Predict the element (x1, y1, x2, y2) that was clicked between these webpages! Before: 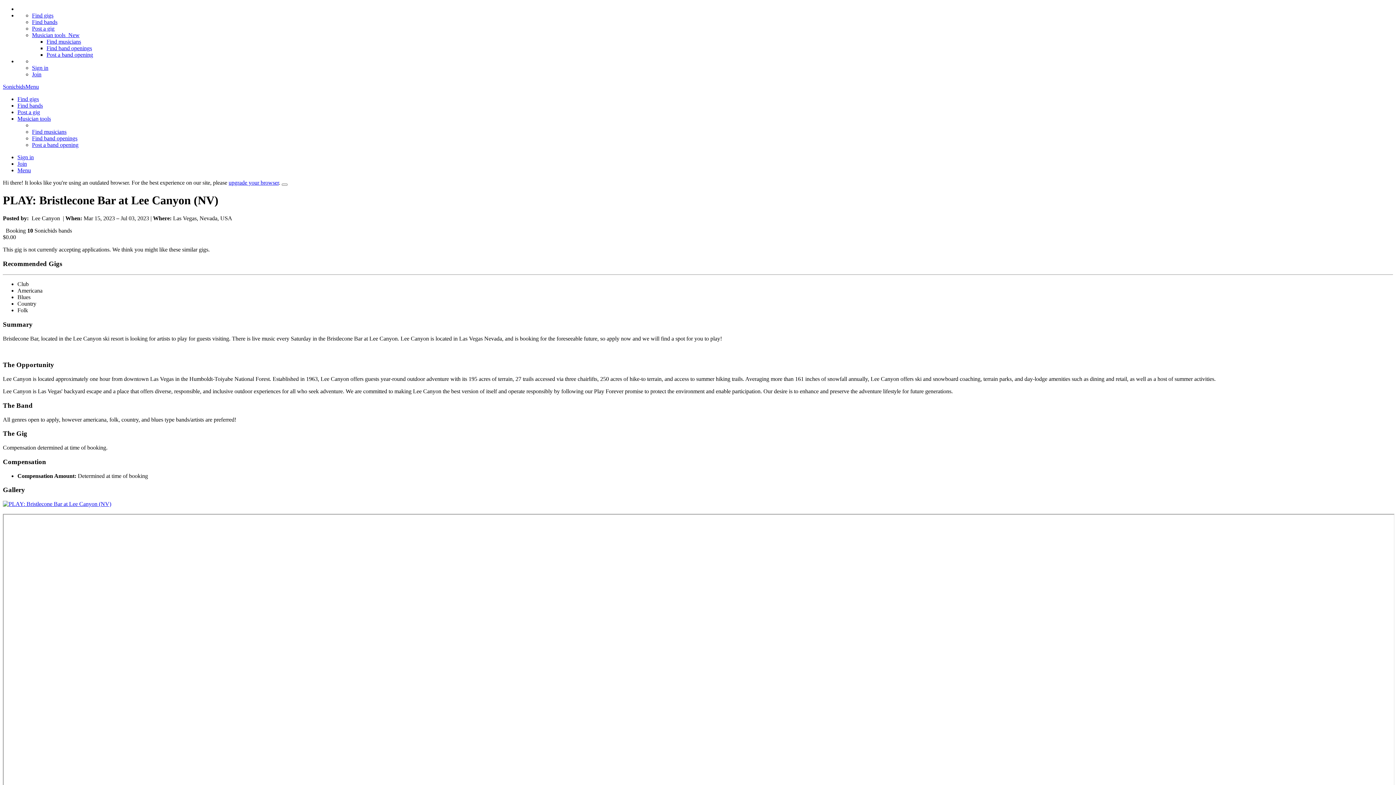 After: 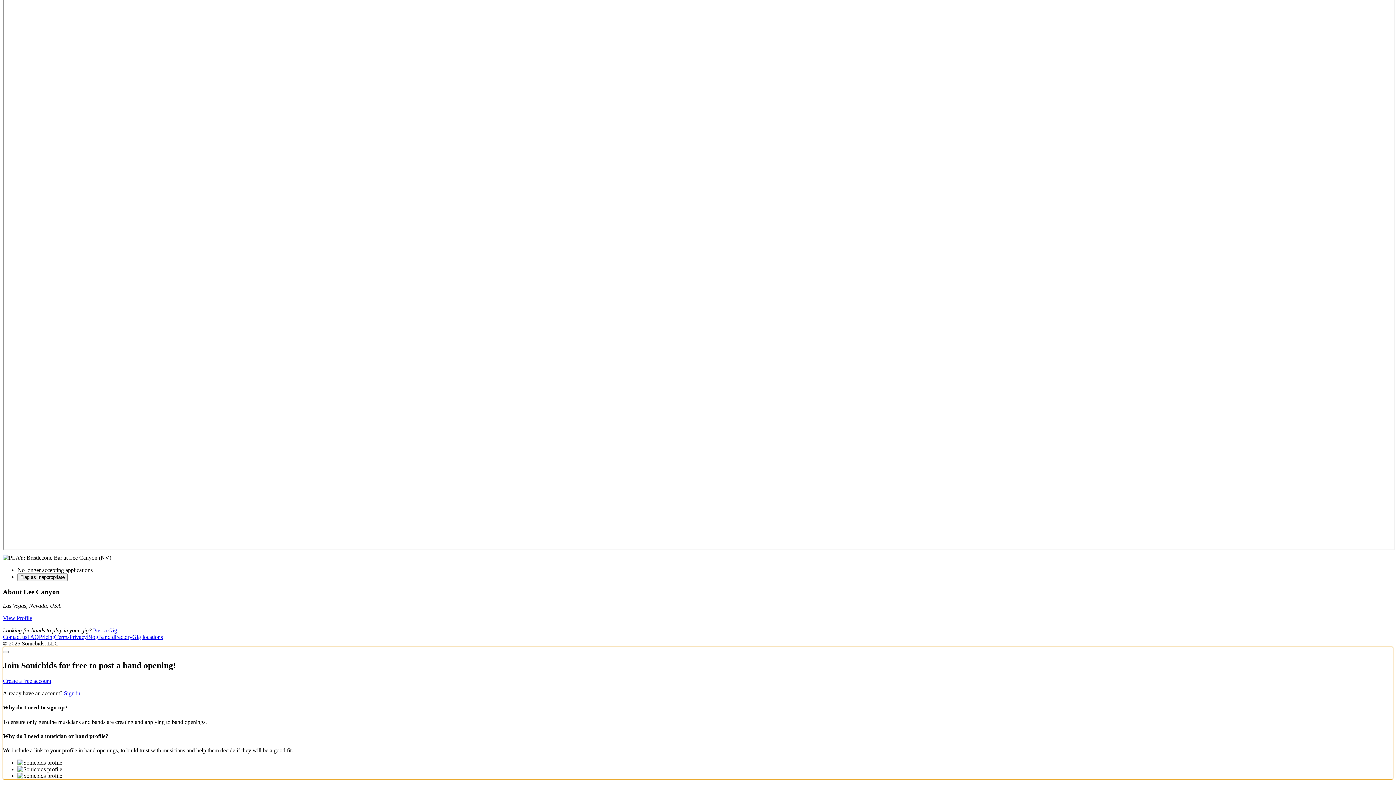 Action: bbox: (32, 141, 78, 148) label: Post a band opening